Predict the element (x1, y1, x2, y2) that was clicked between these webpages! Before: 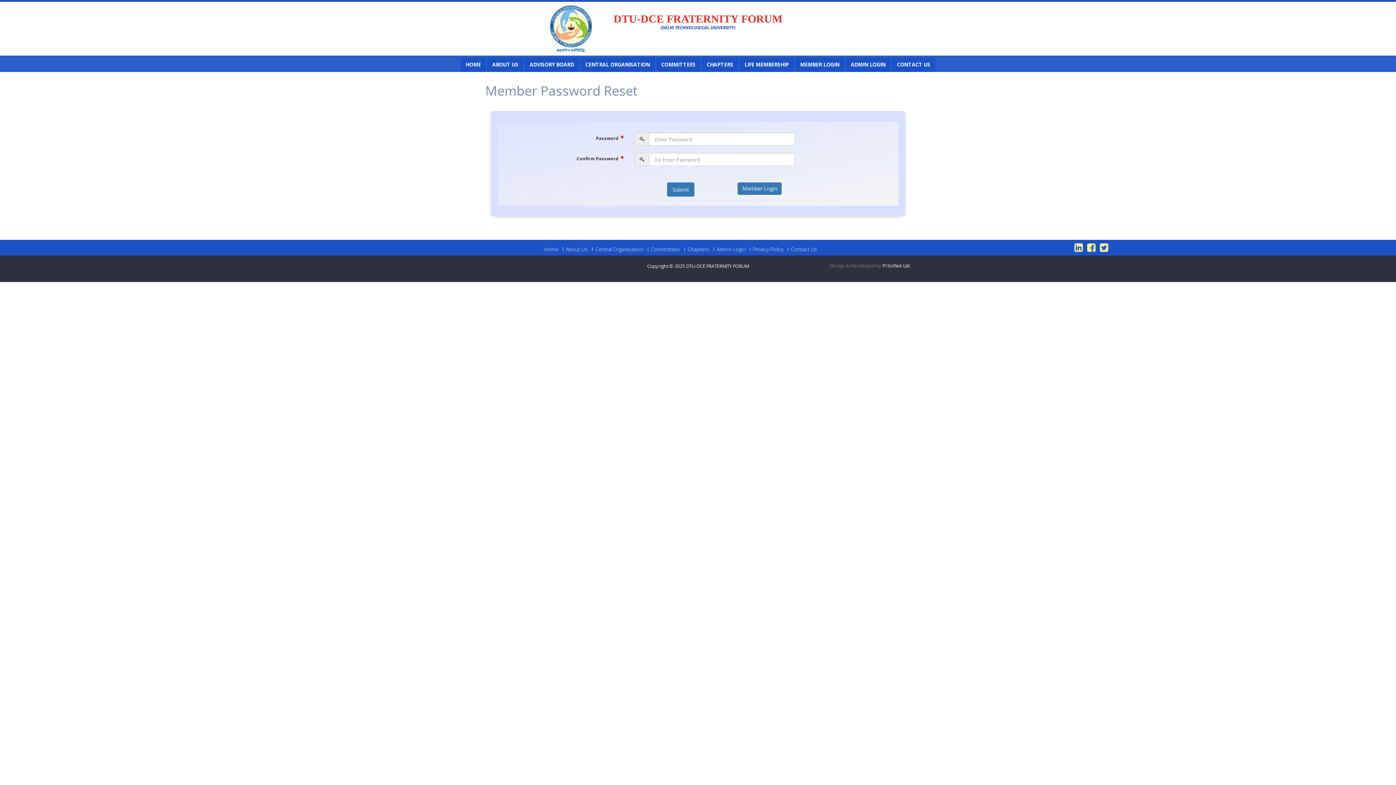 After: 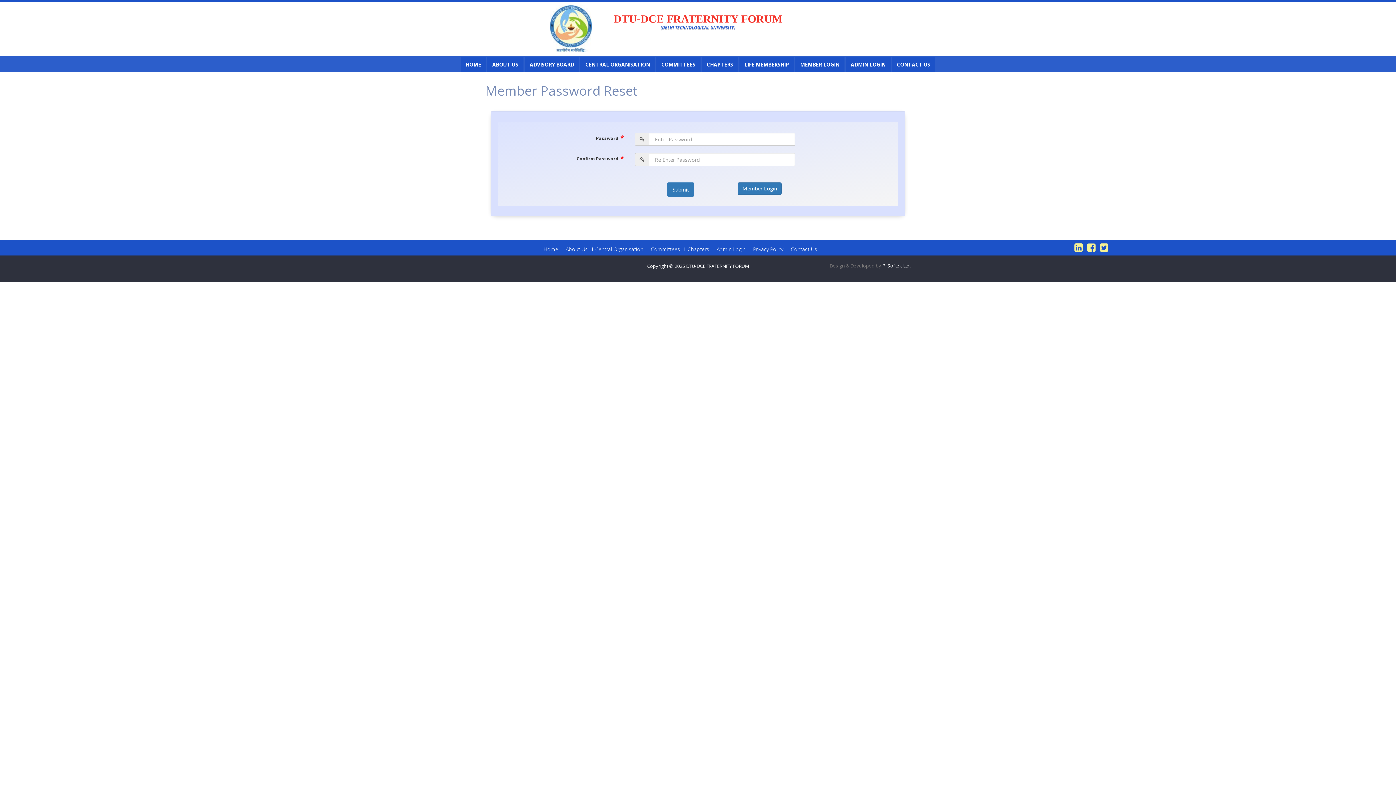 Action: bbox: (1074, 245, 1084, 252) label:  